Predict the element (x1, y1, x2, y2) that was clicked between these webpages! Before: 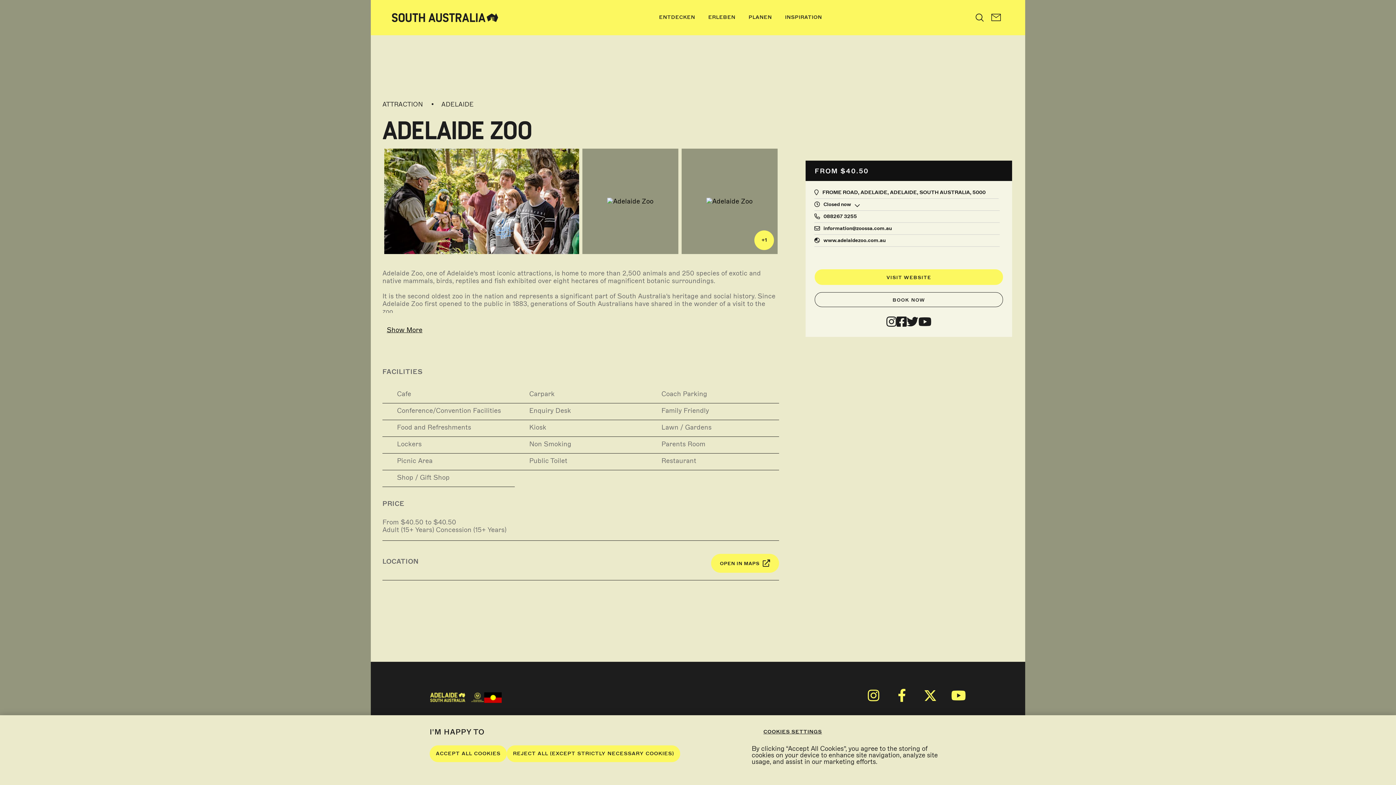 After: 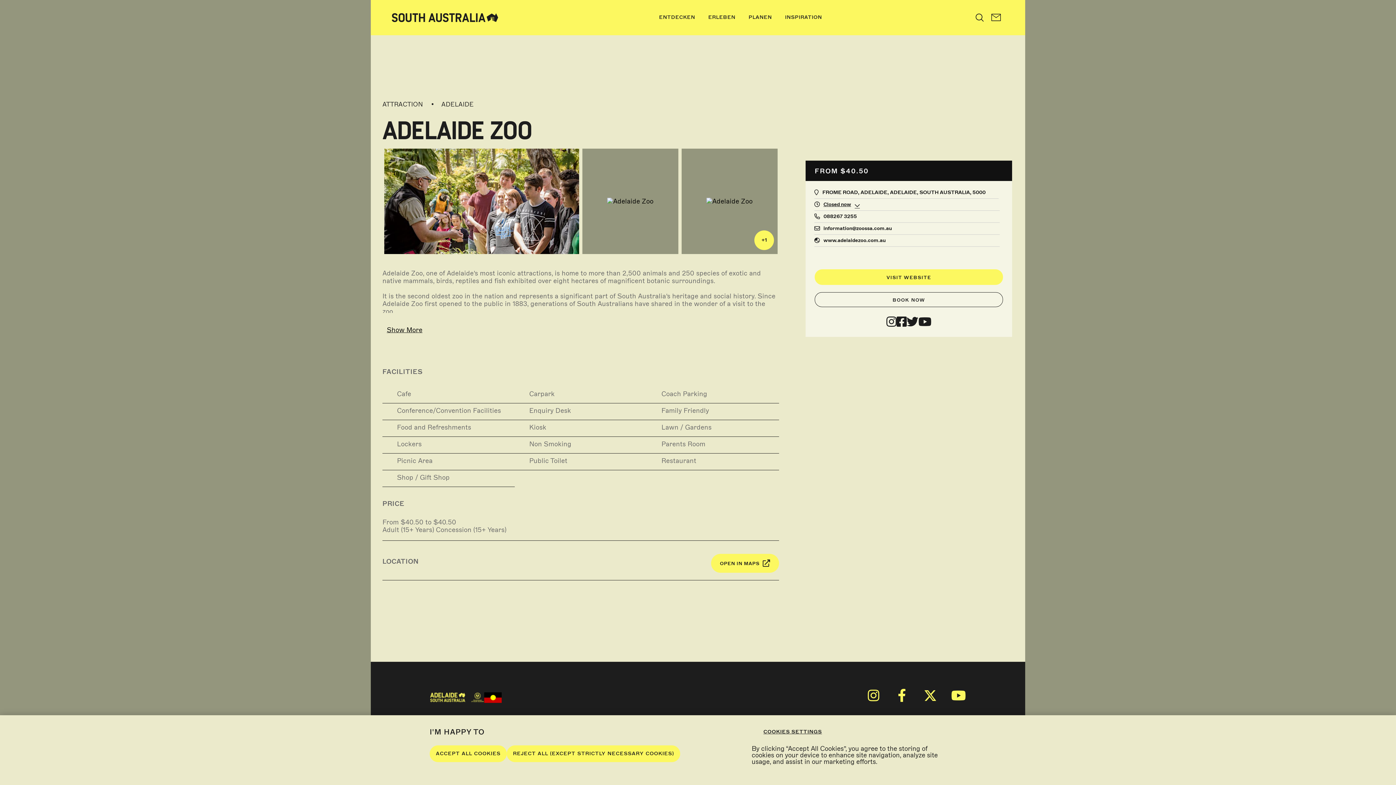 Action: bbox: (823, 201, 860, 207) label: Closed now